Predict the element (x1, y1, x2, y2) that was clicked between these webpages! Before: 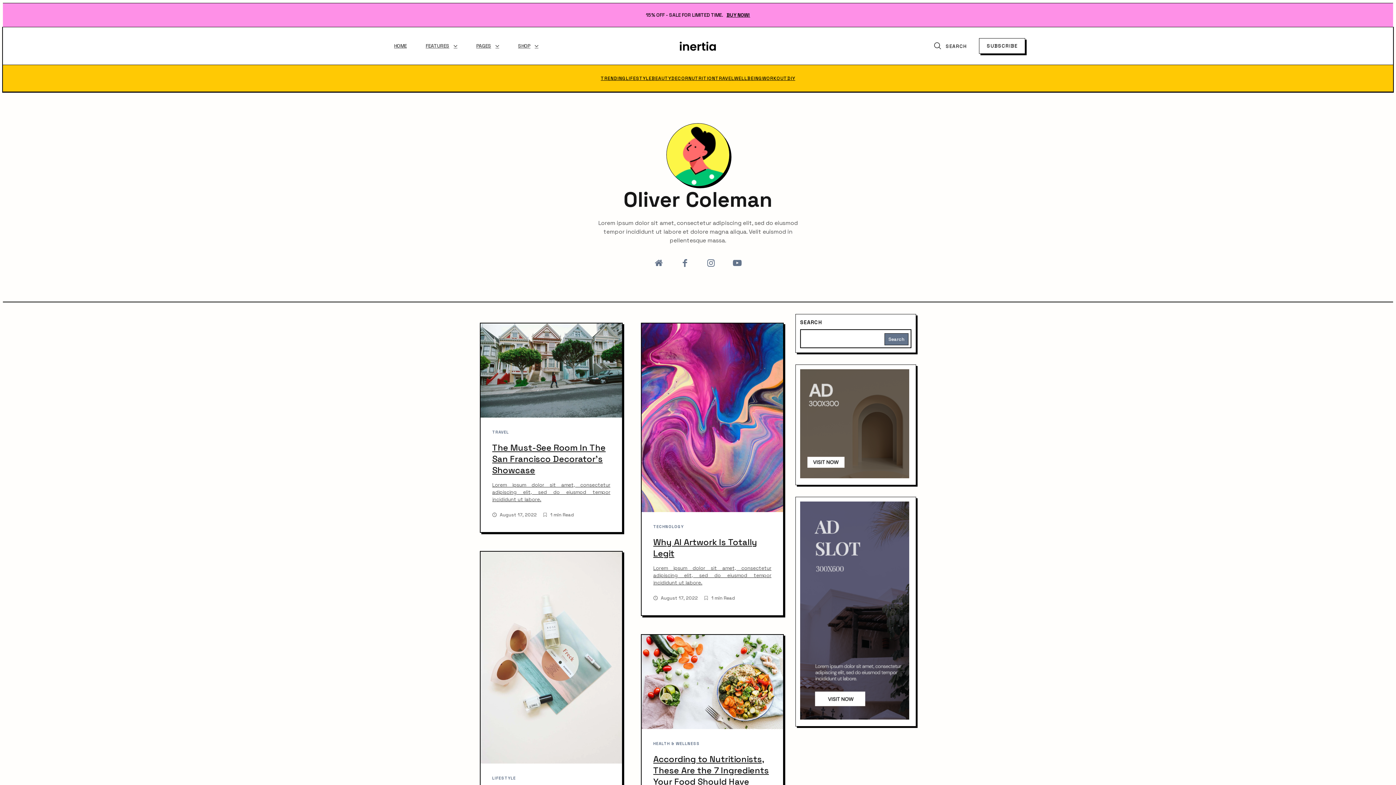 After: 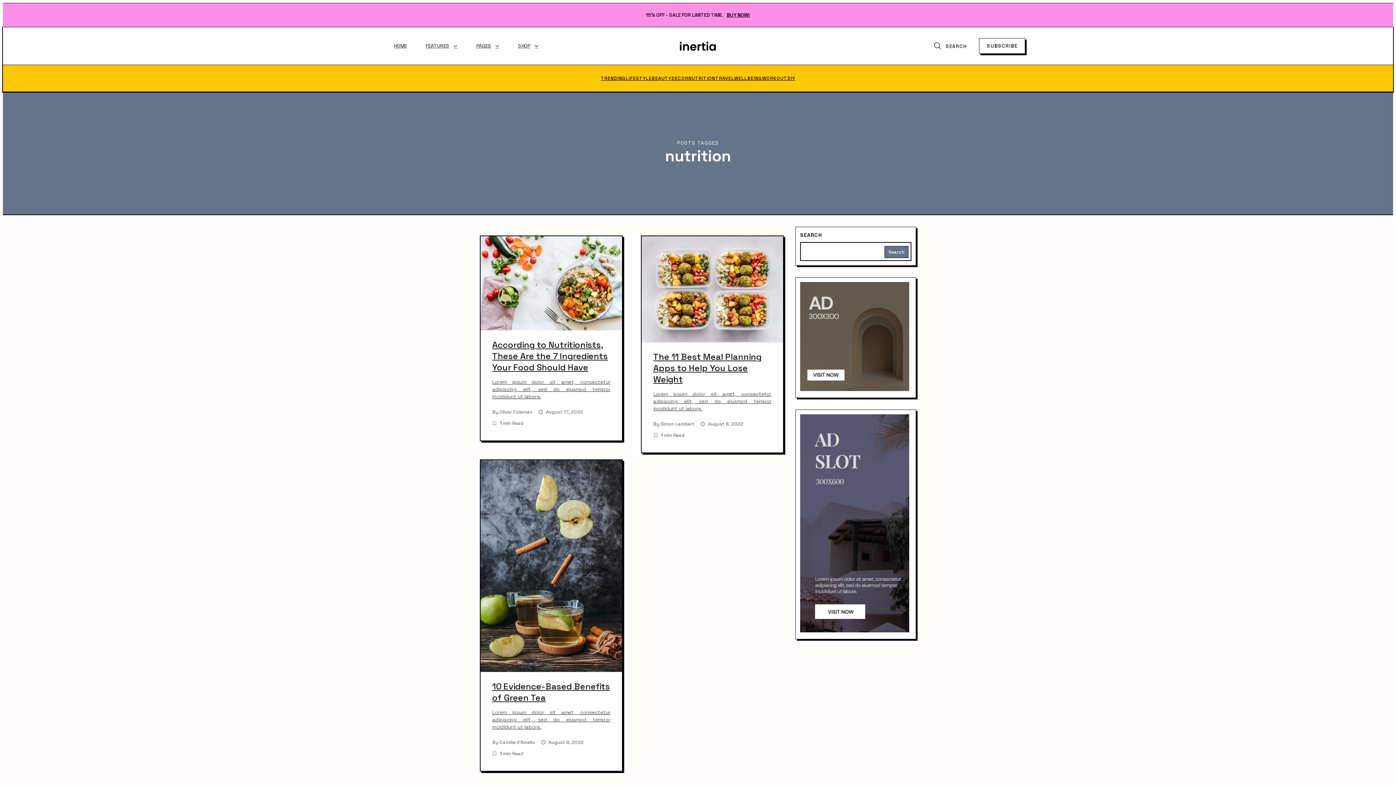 Action: bbox: (688, 75, 715, 81) label: NUTRITION